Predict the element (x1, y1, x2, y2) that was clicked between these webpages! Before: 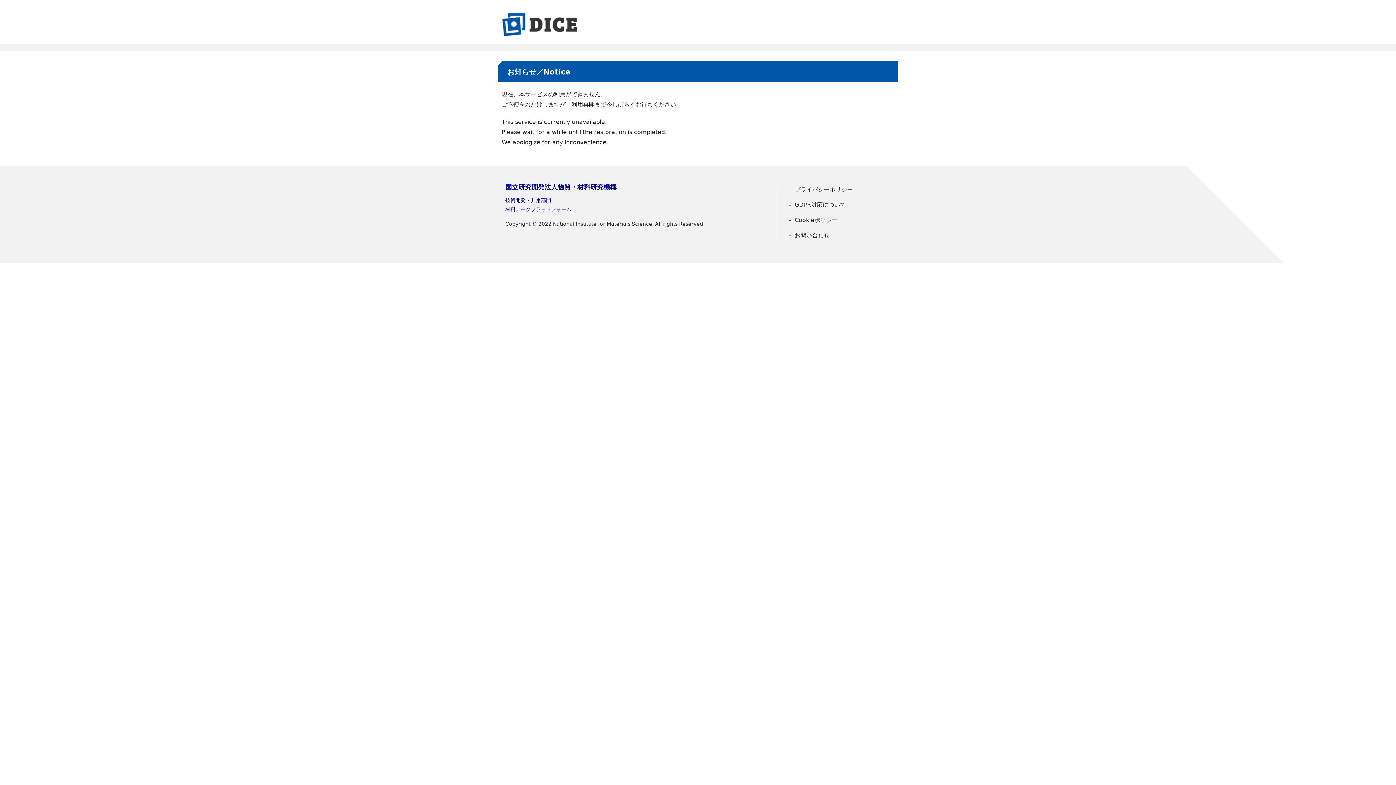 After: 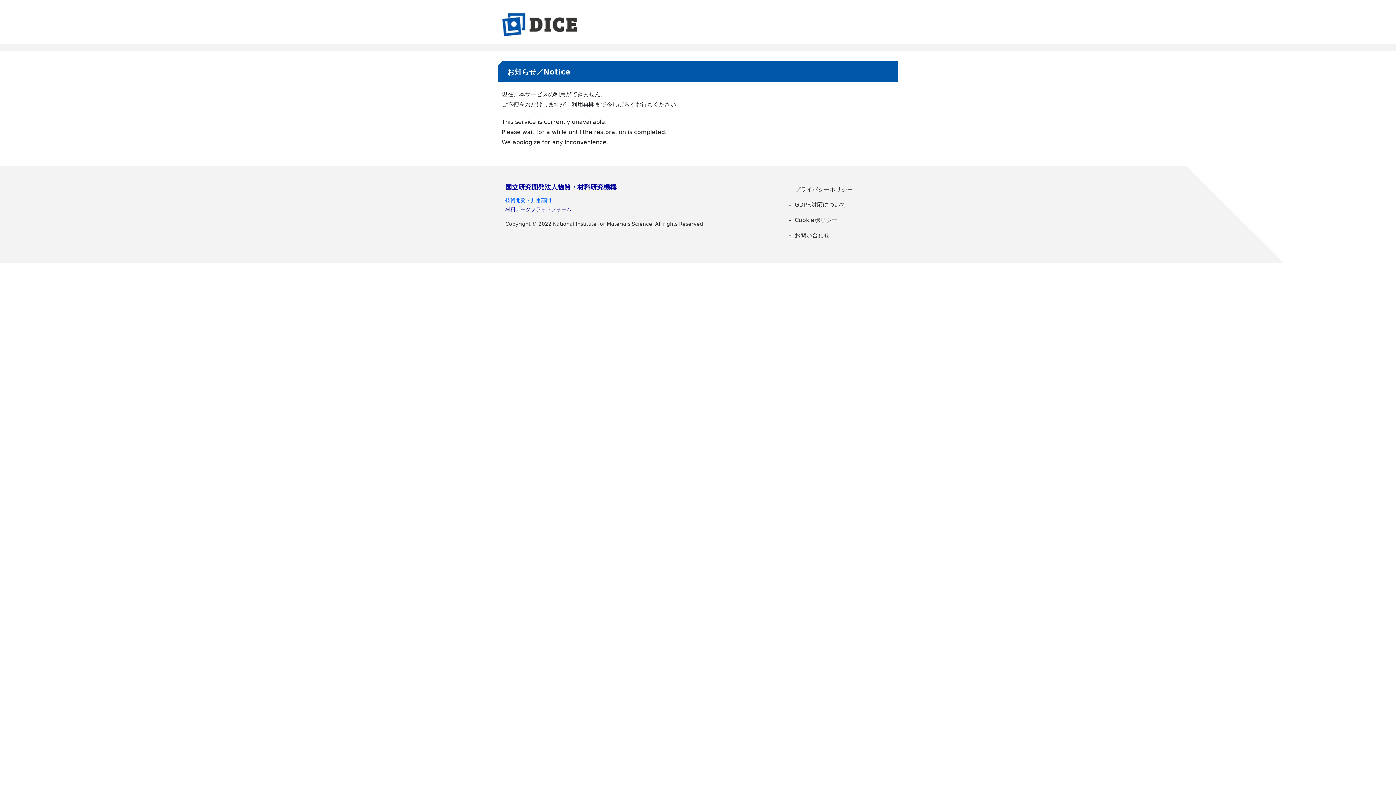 Action: bbox: (505, 197, 551, 203) label: 技術開発・共用部門